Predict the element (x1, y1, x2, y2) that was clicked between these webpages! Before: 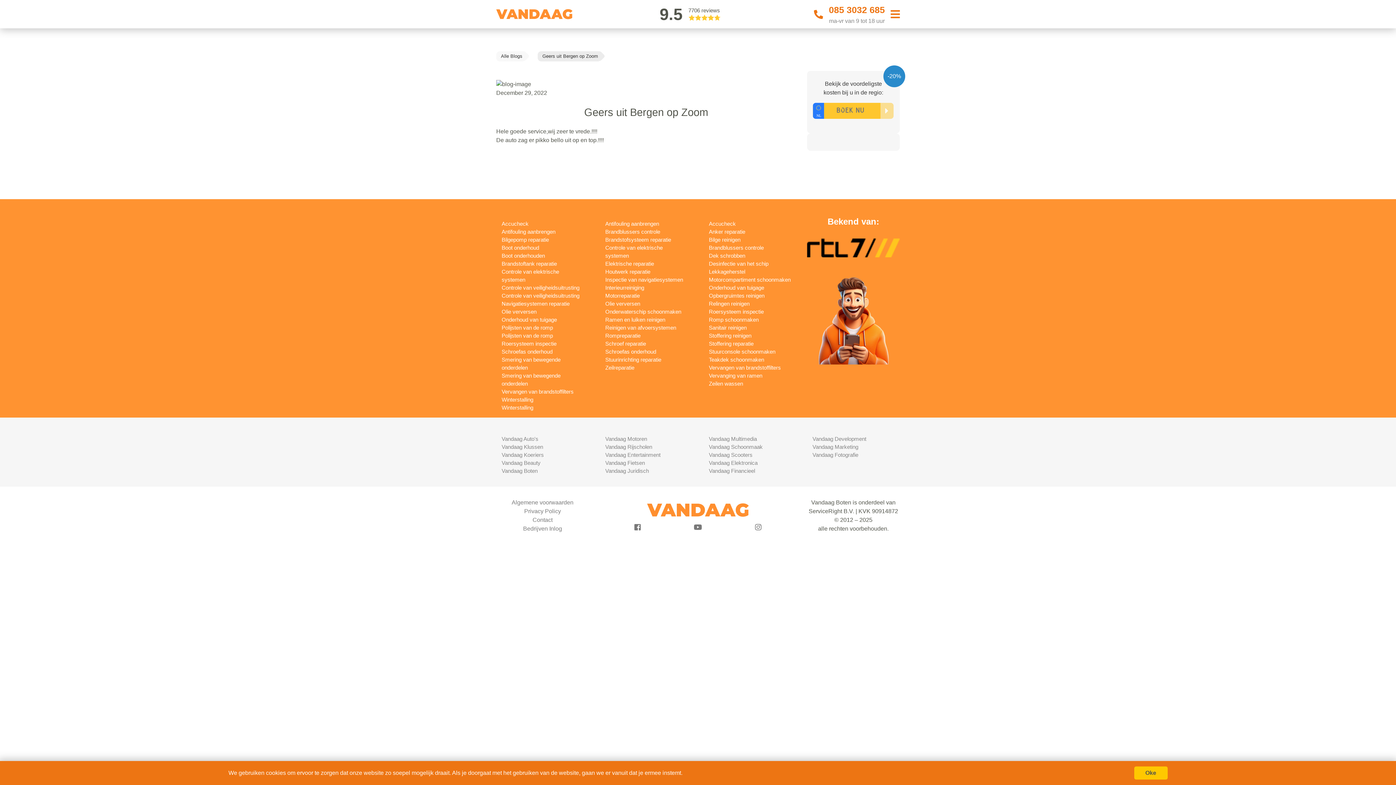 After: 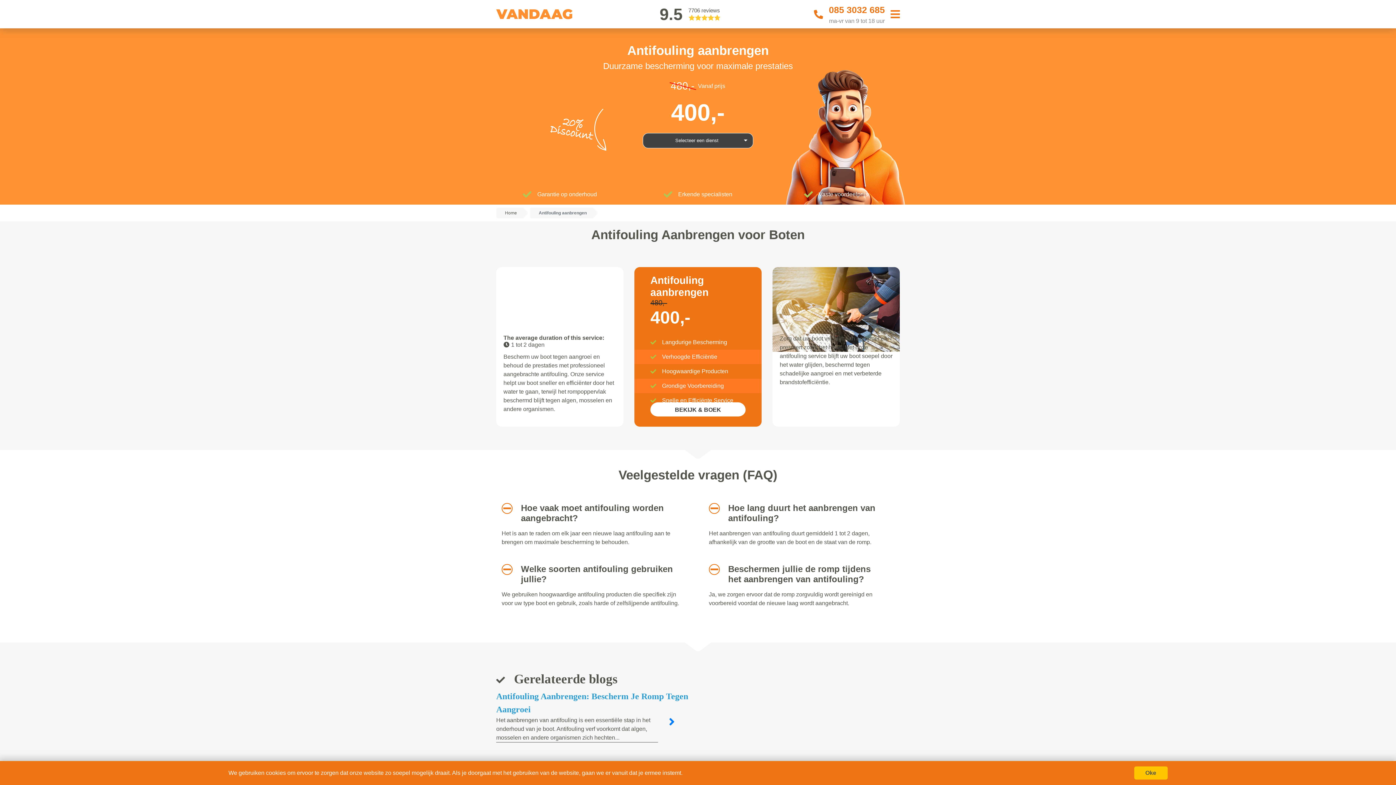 Action: bbox: (501, 228, 555, 234) label: Antifouling aanbrengen